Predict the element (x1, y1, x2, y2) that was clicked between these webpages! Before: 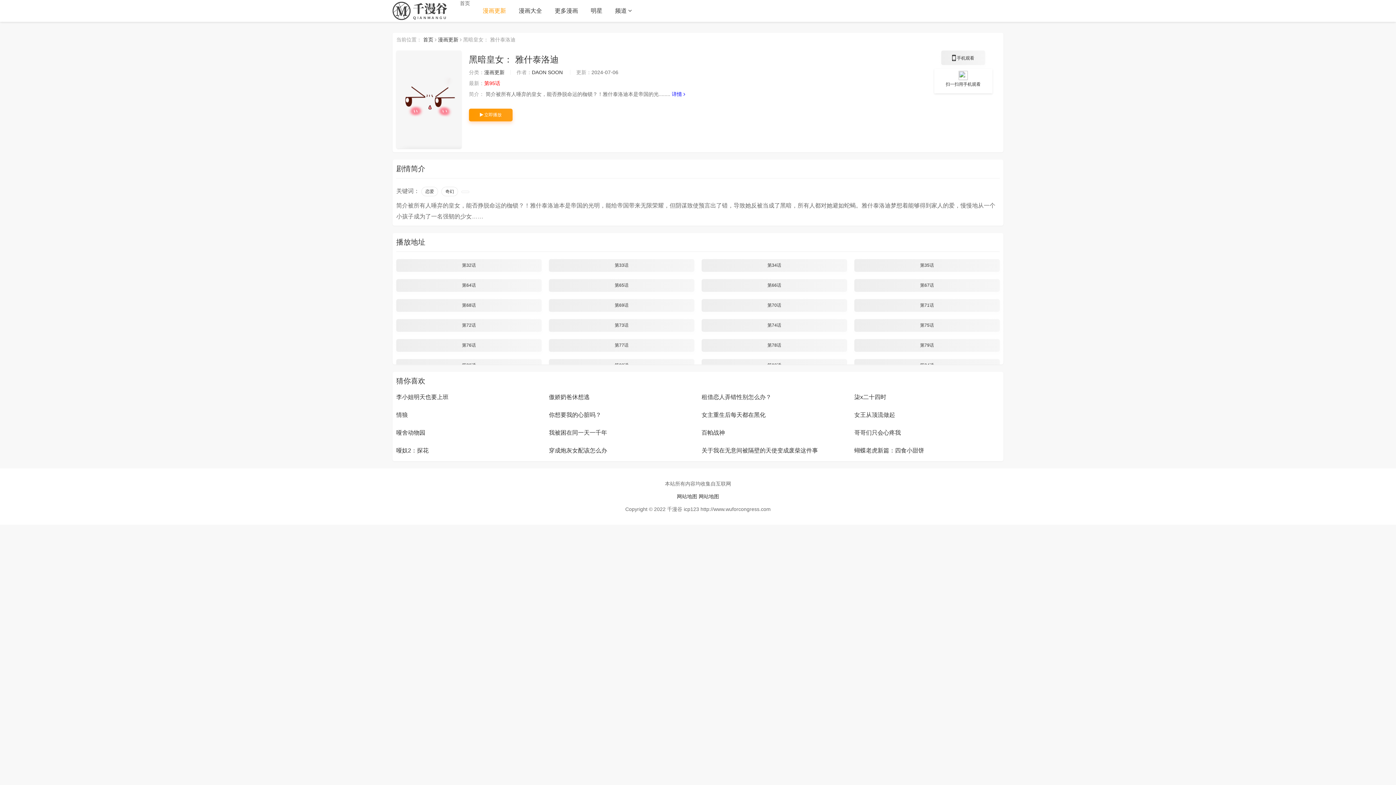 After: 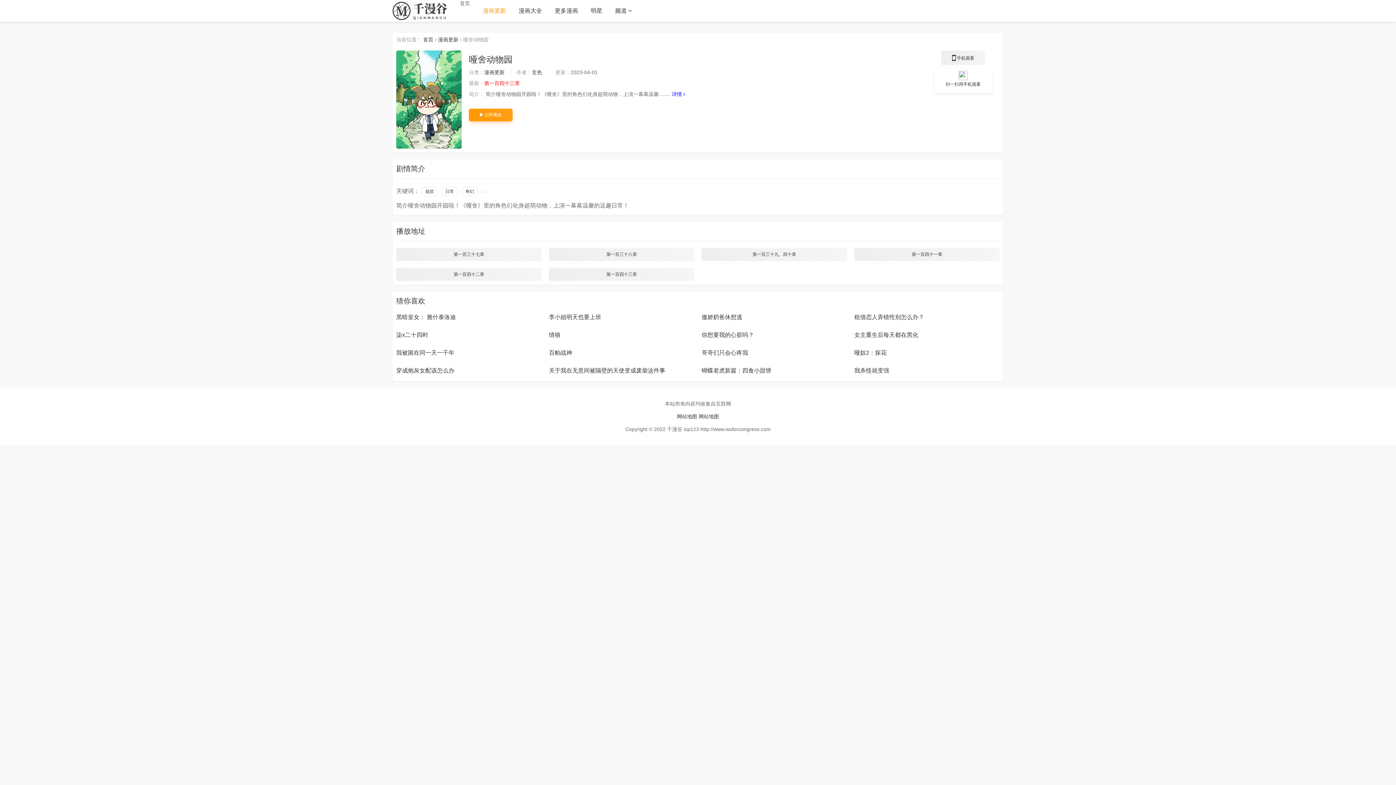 Action: bbox: (396, 429, 425, 436) label: 哑舍动物园